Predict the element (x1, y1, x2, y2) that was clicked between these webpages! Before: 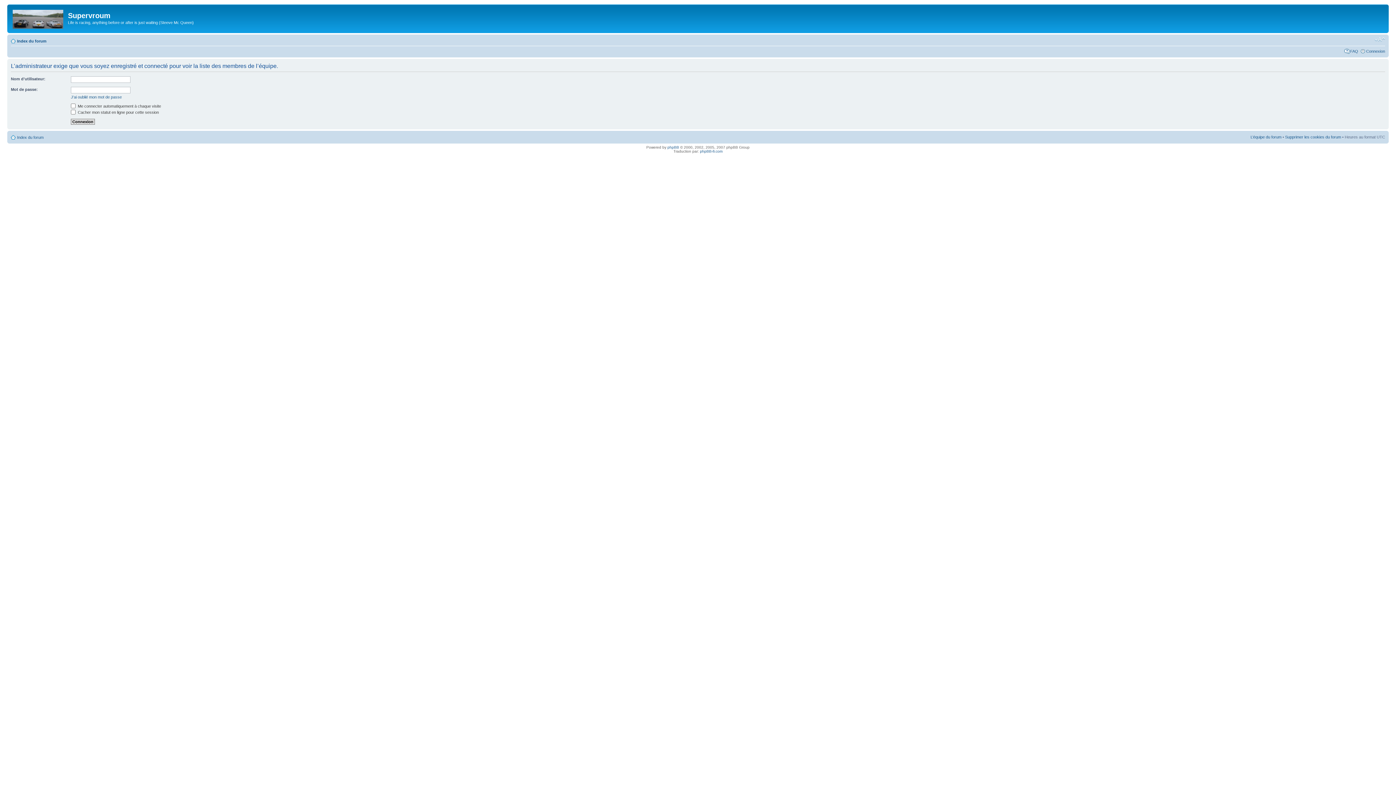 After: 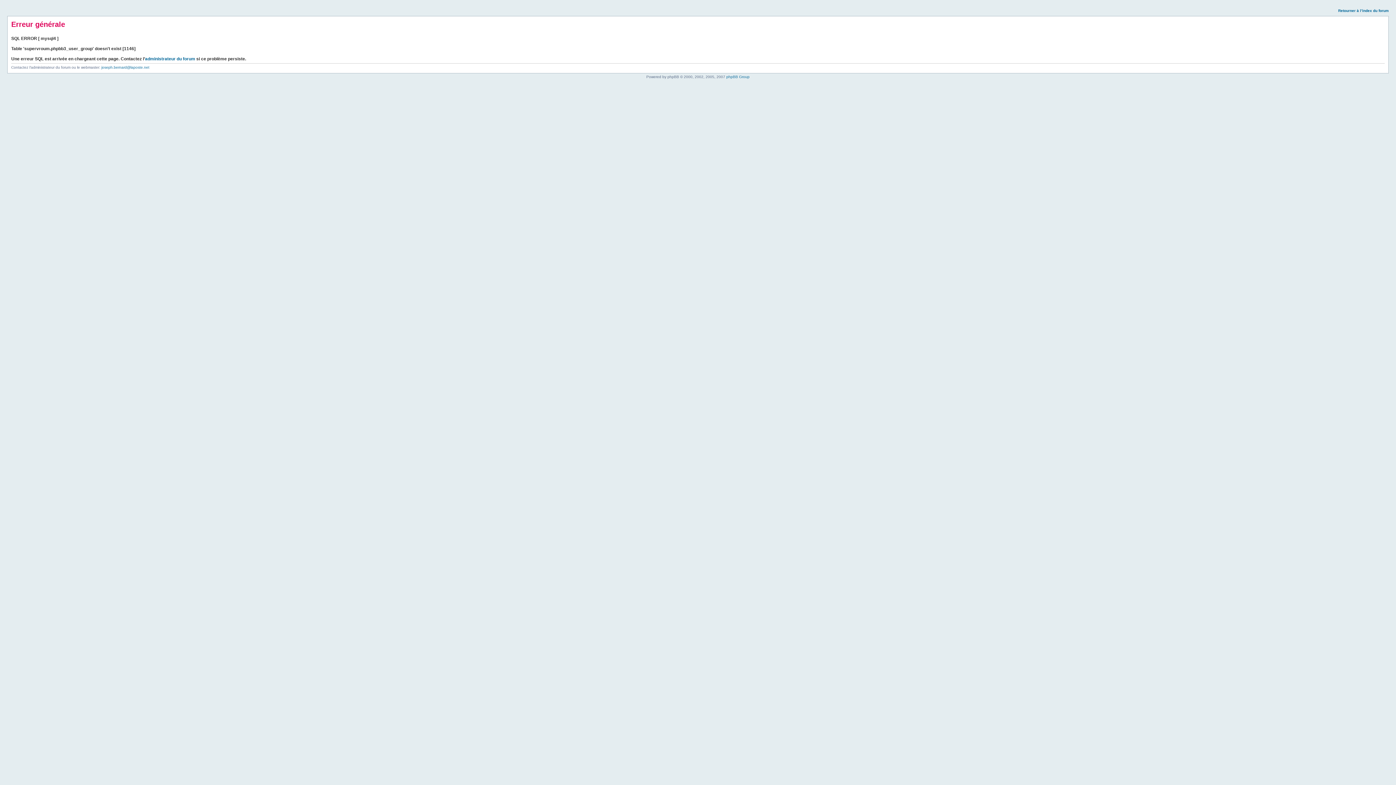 Action: label: Index du forum bbox: (17, 135, 43, 139)